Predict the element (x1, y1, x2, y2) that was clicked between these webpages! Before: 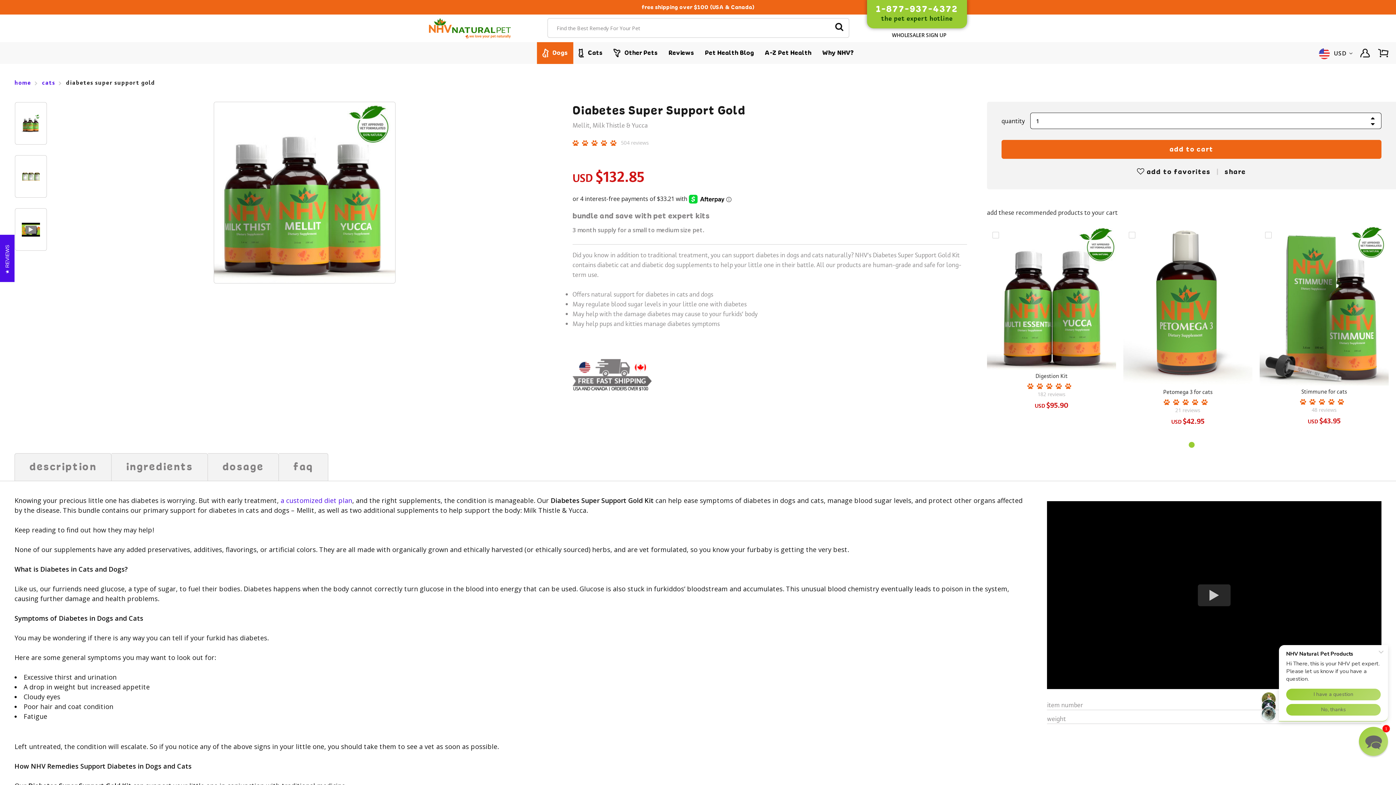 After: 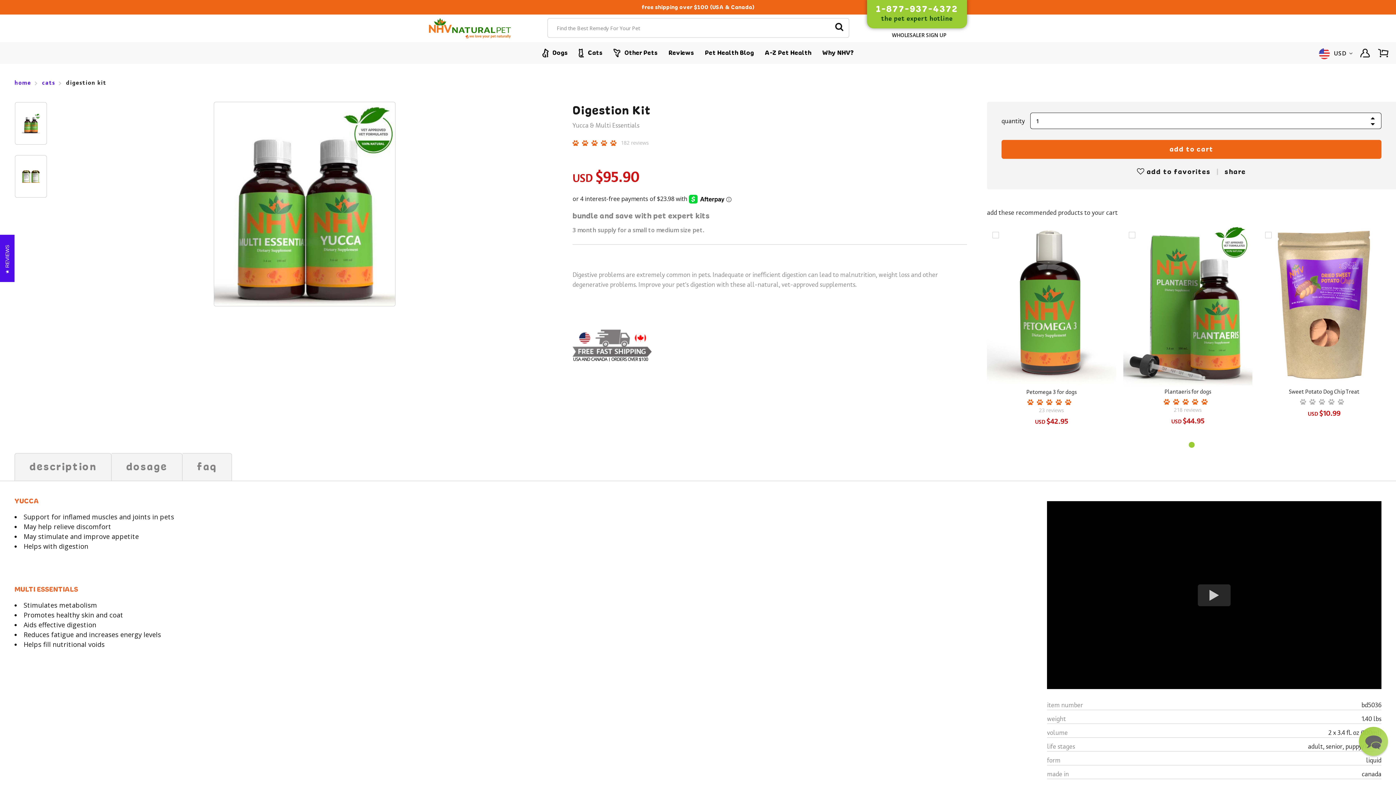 Action: label: Digestion Kit bbox: (1035, 372, 1067, 380)